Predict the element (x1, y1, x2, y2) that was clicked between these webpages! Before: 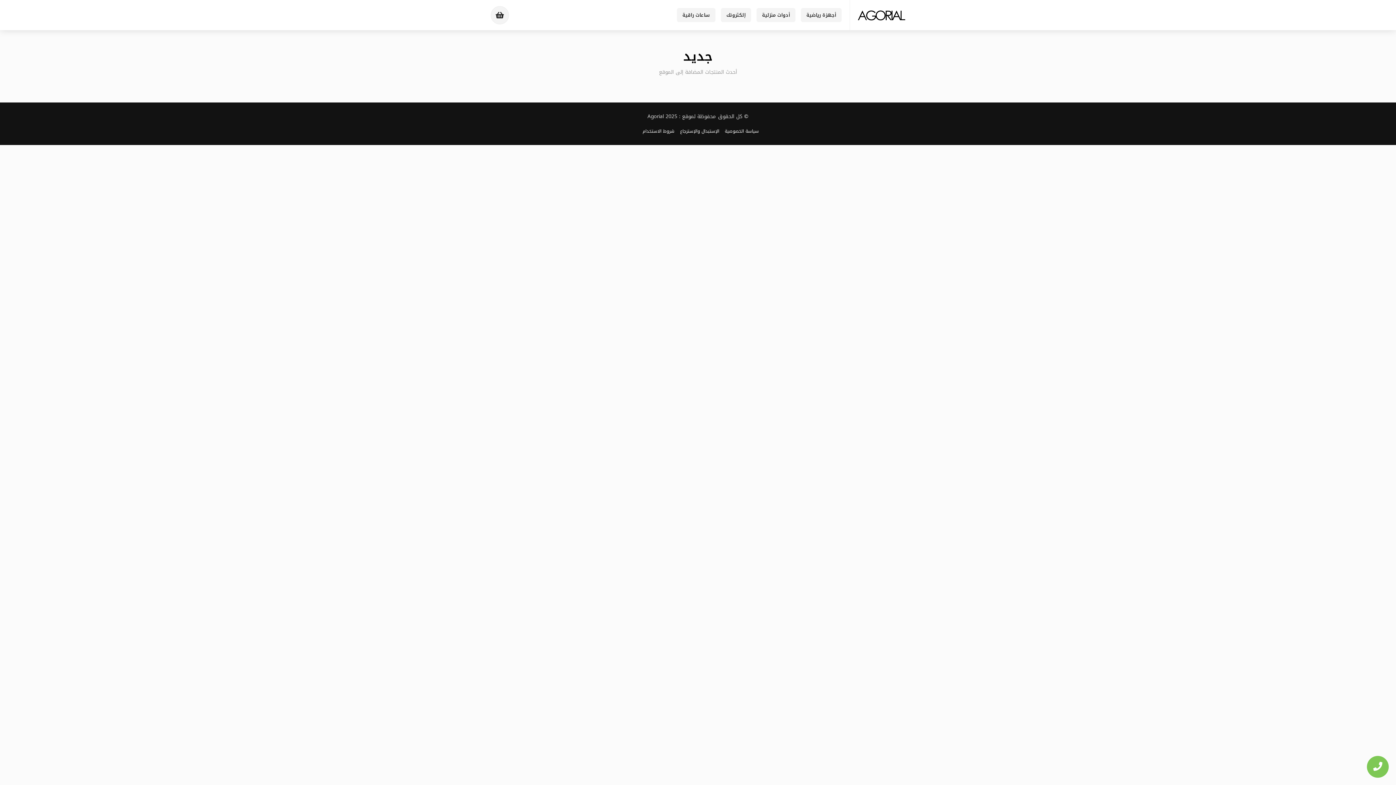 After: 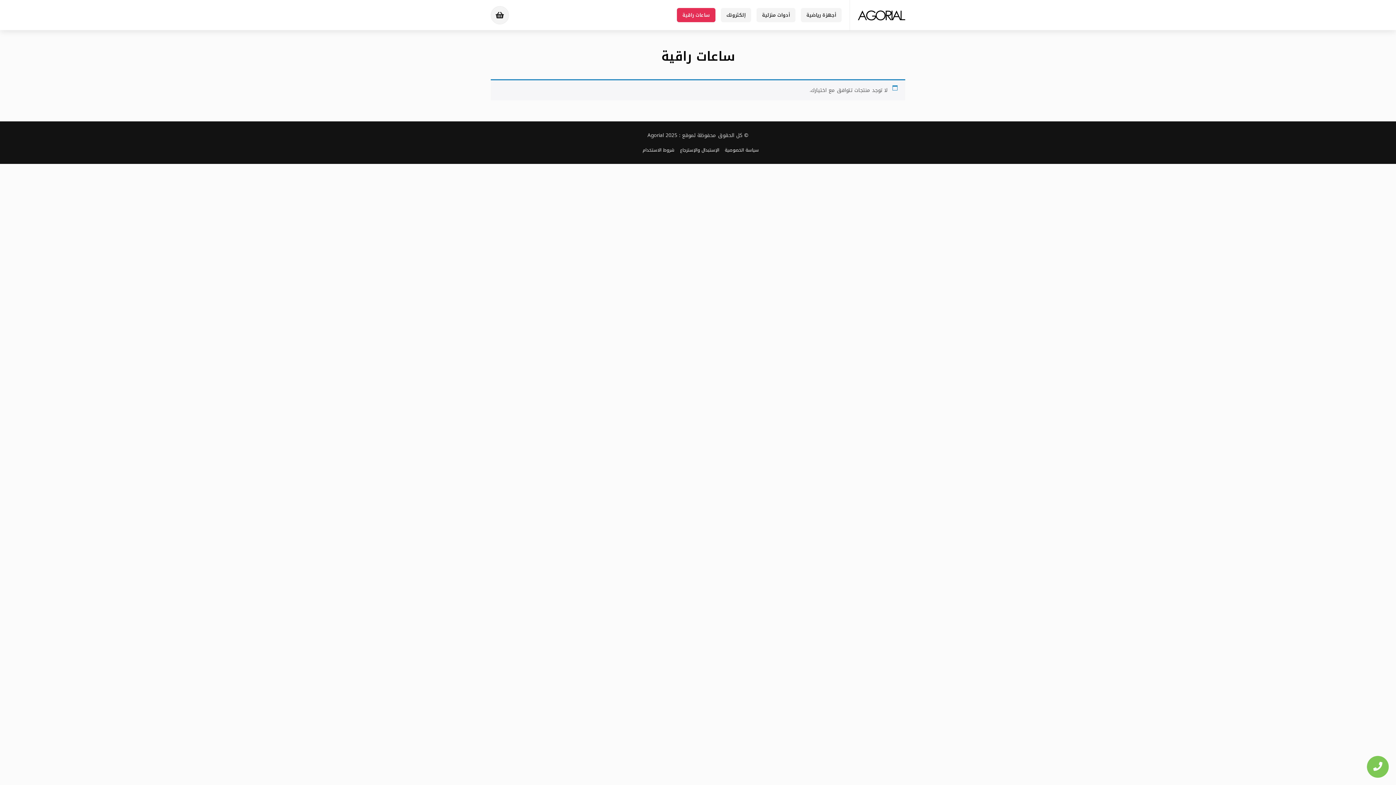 Action: label: ساعات راقية bbox: (677, 8, 715, 22)